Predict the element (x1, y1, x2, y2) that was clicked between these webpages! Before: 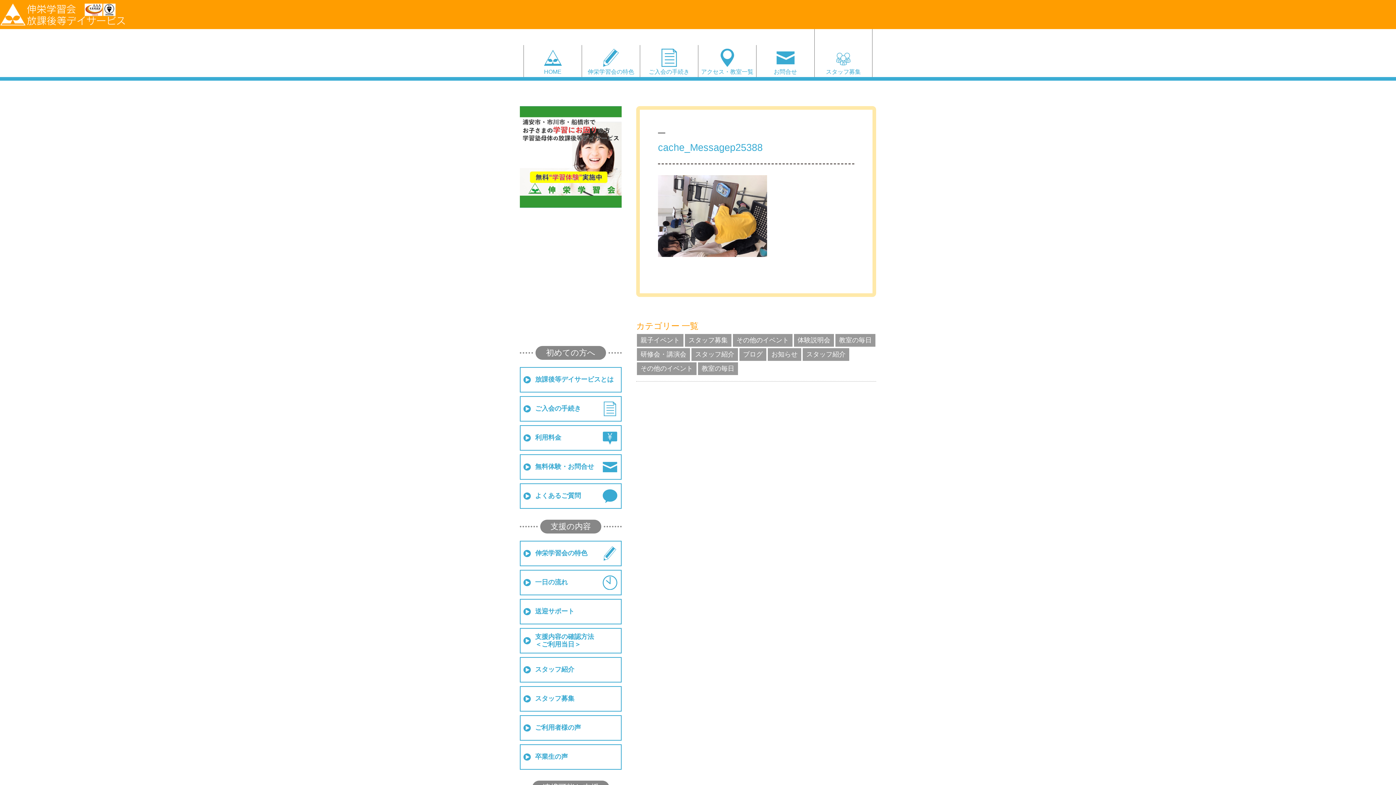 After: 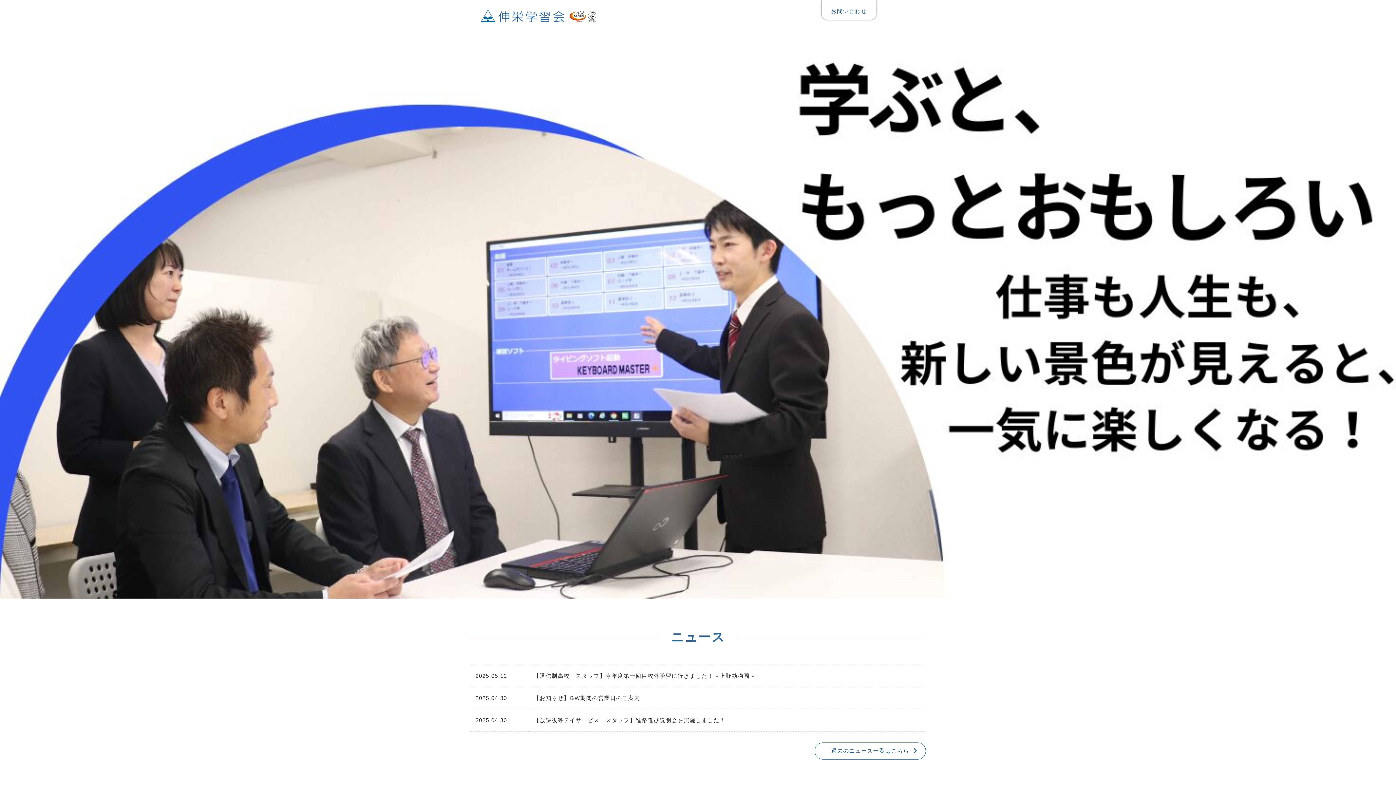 Action: label: スタッフ募集 bbox: (520, 686, 621, 712)